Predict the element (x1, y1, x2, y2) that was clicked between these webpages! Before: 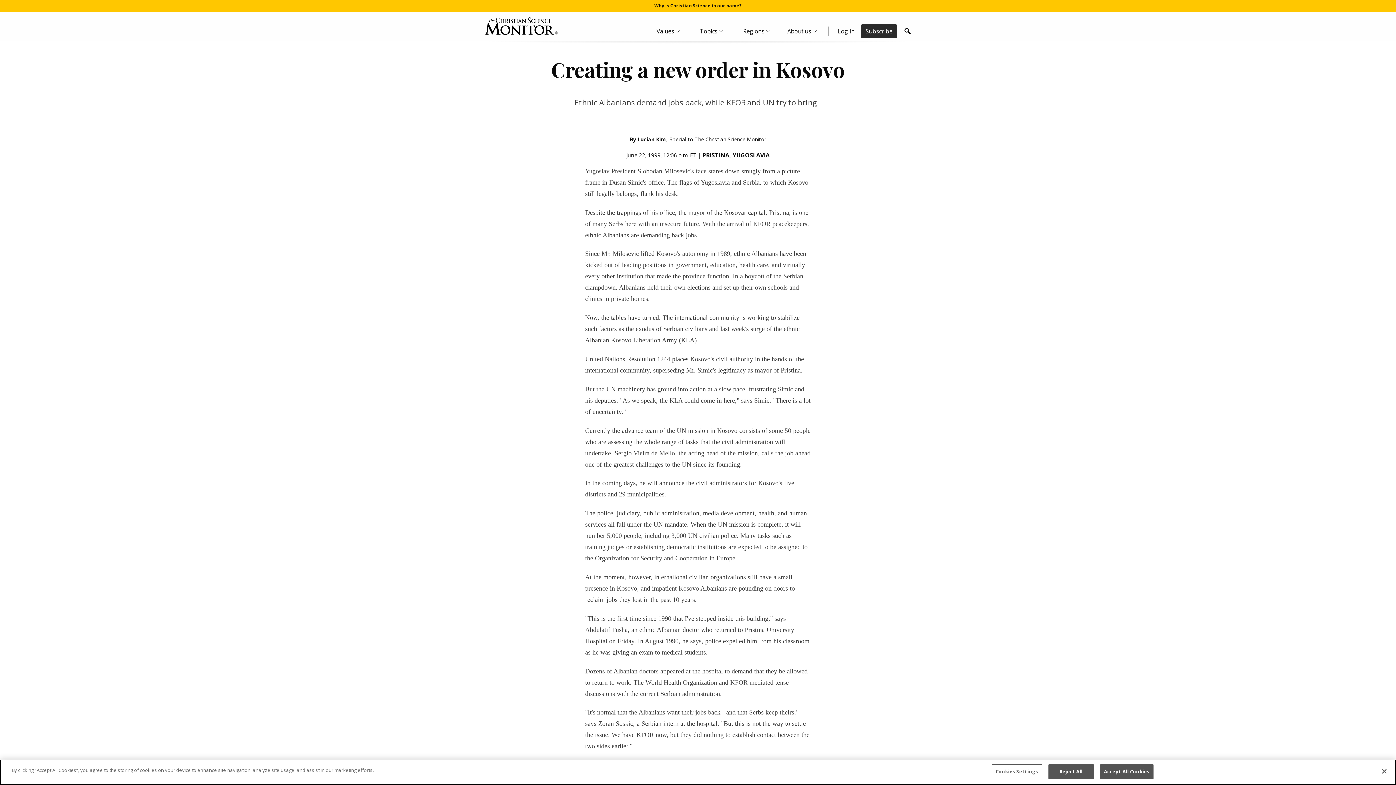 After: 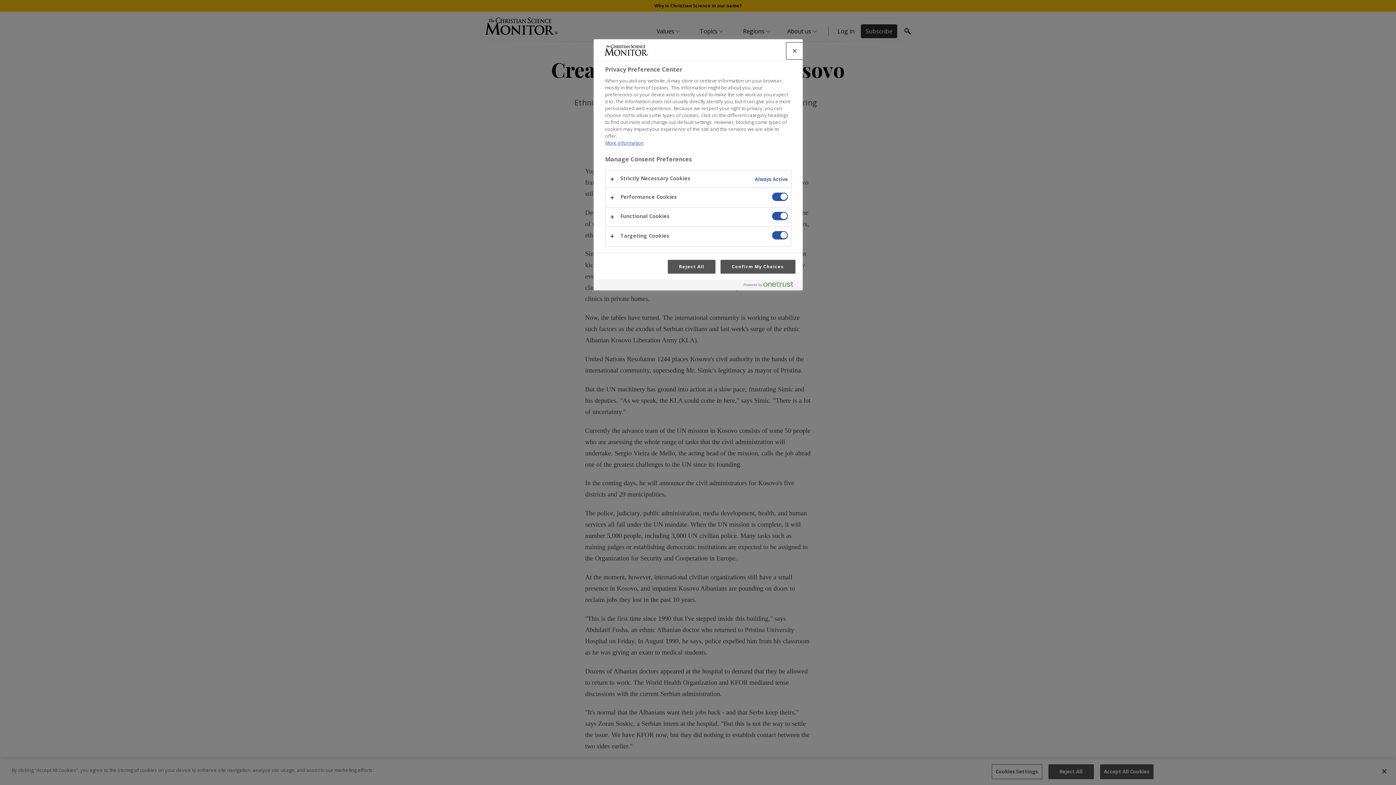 Action: bbox: (991, 764, 1042, 779) label: Cookies Settings